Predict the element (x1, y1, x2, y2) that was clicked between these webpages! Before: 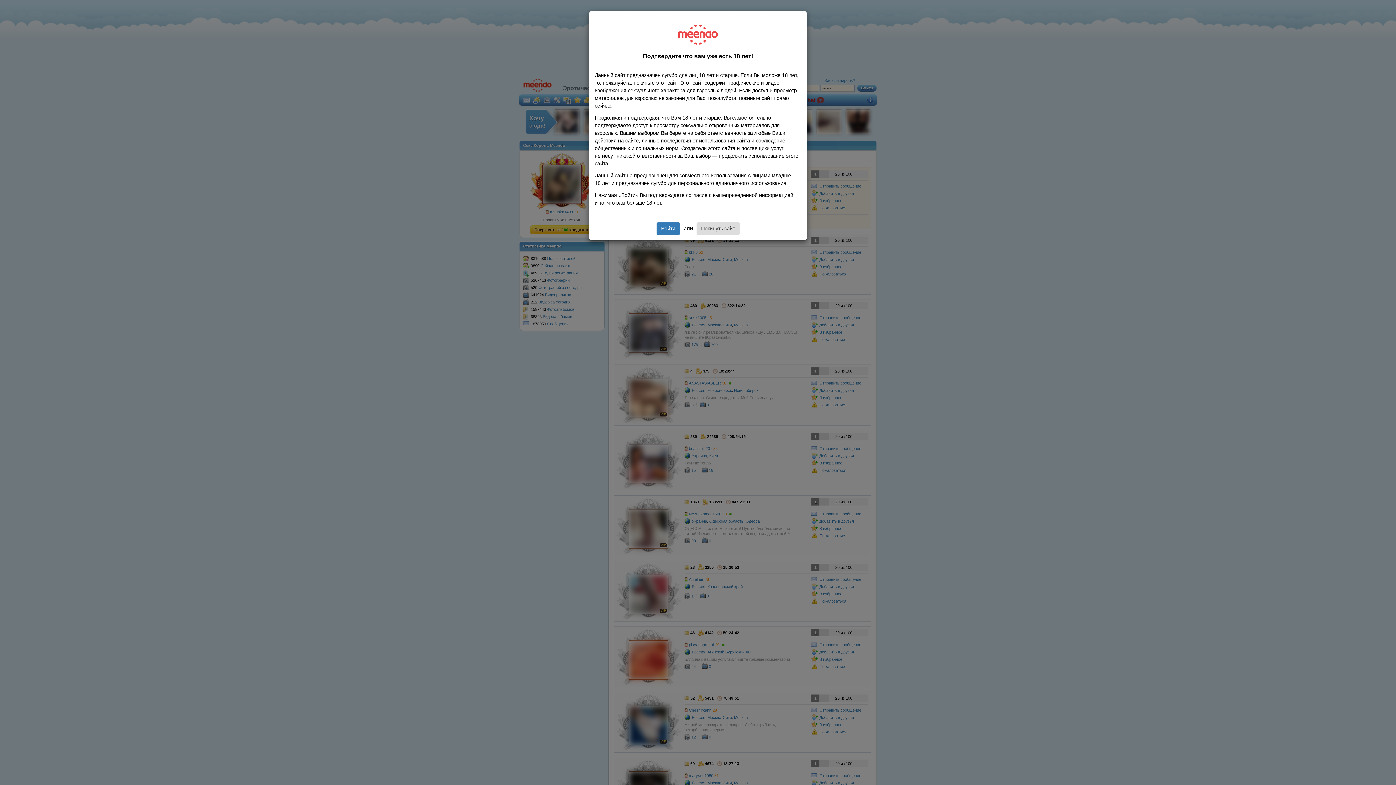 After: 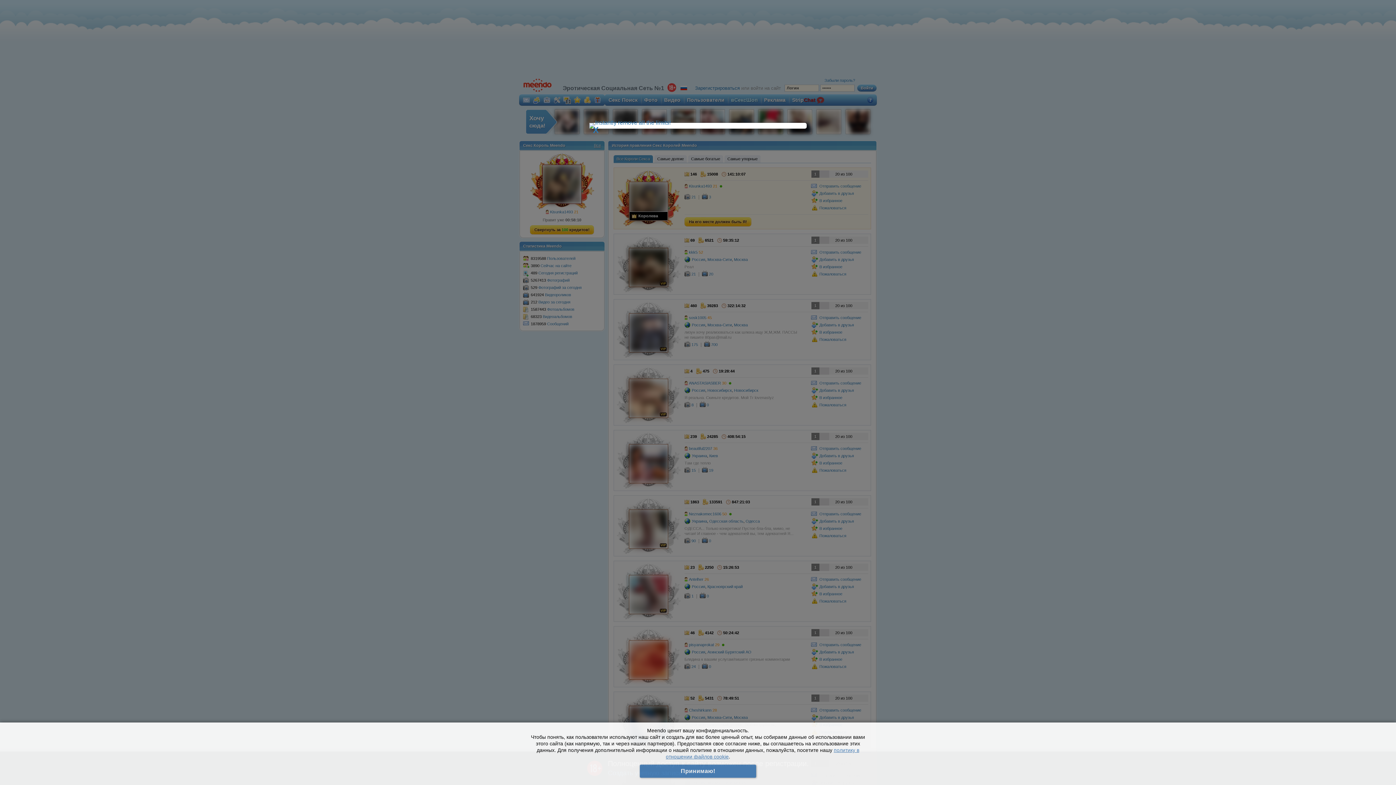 Action: label: Войти bbox: (656, 222, 680, 234)